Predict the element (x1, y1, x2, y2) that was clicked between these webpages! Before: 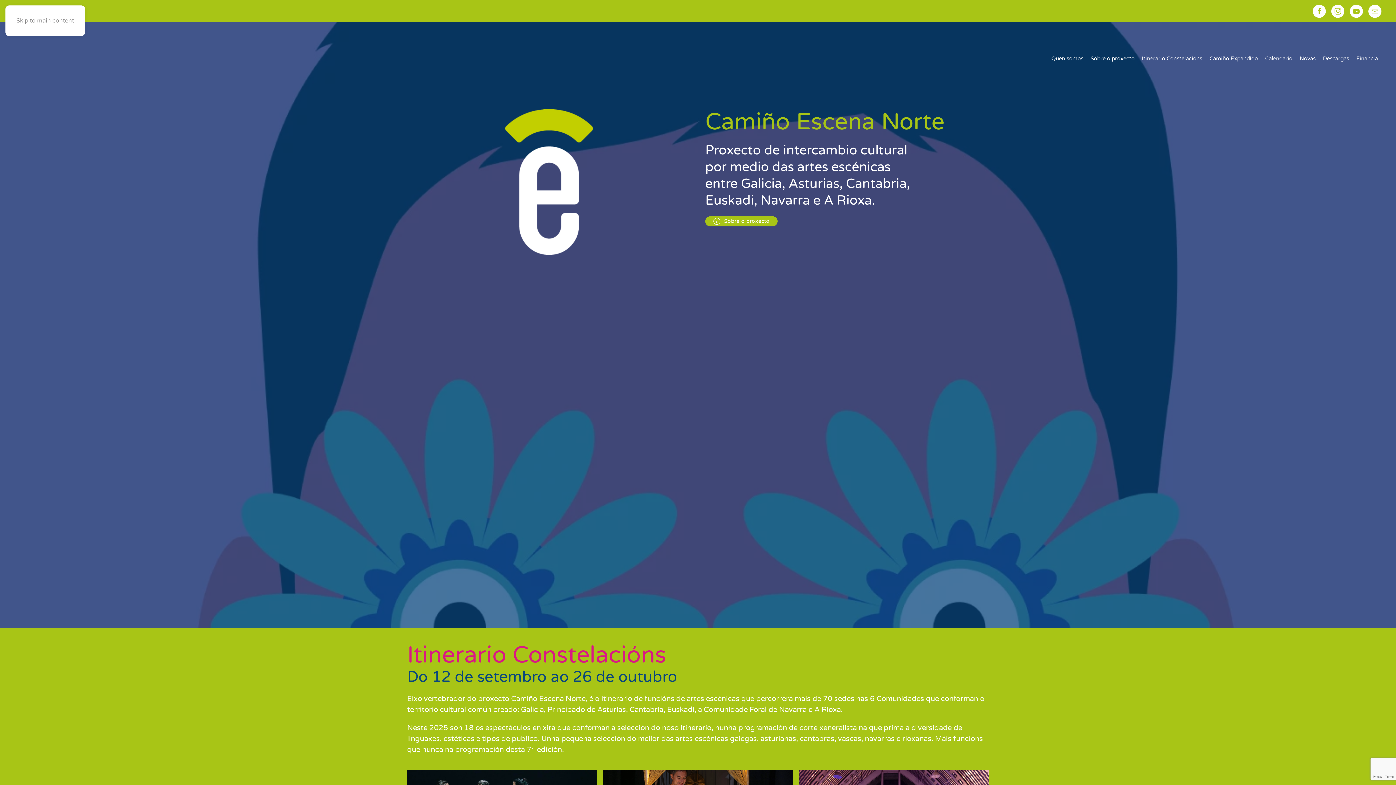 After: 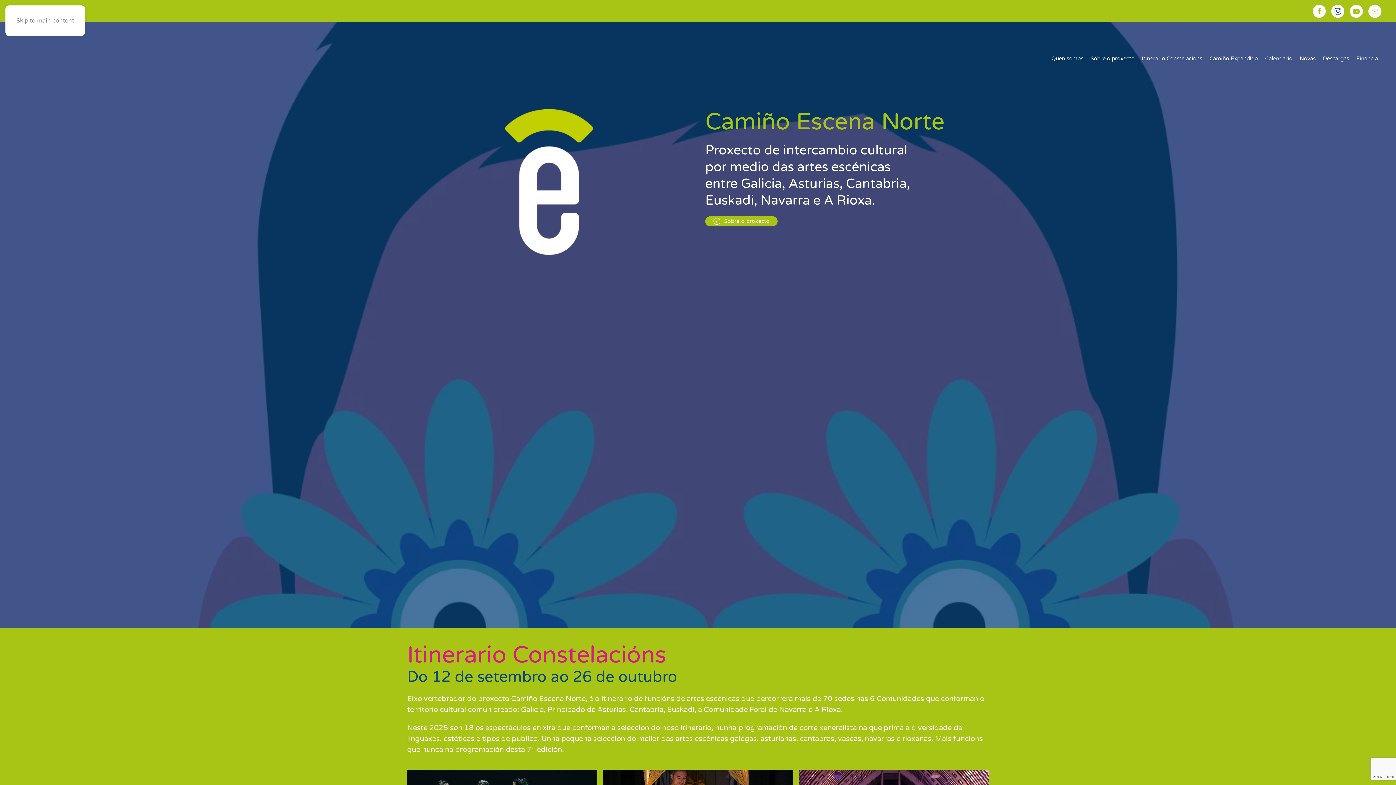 Action: bbox: (1331, 4, 1344, 17)